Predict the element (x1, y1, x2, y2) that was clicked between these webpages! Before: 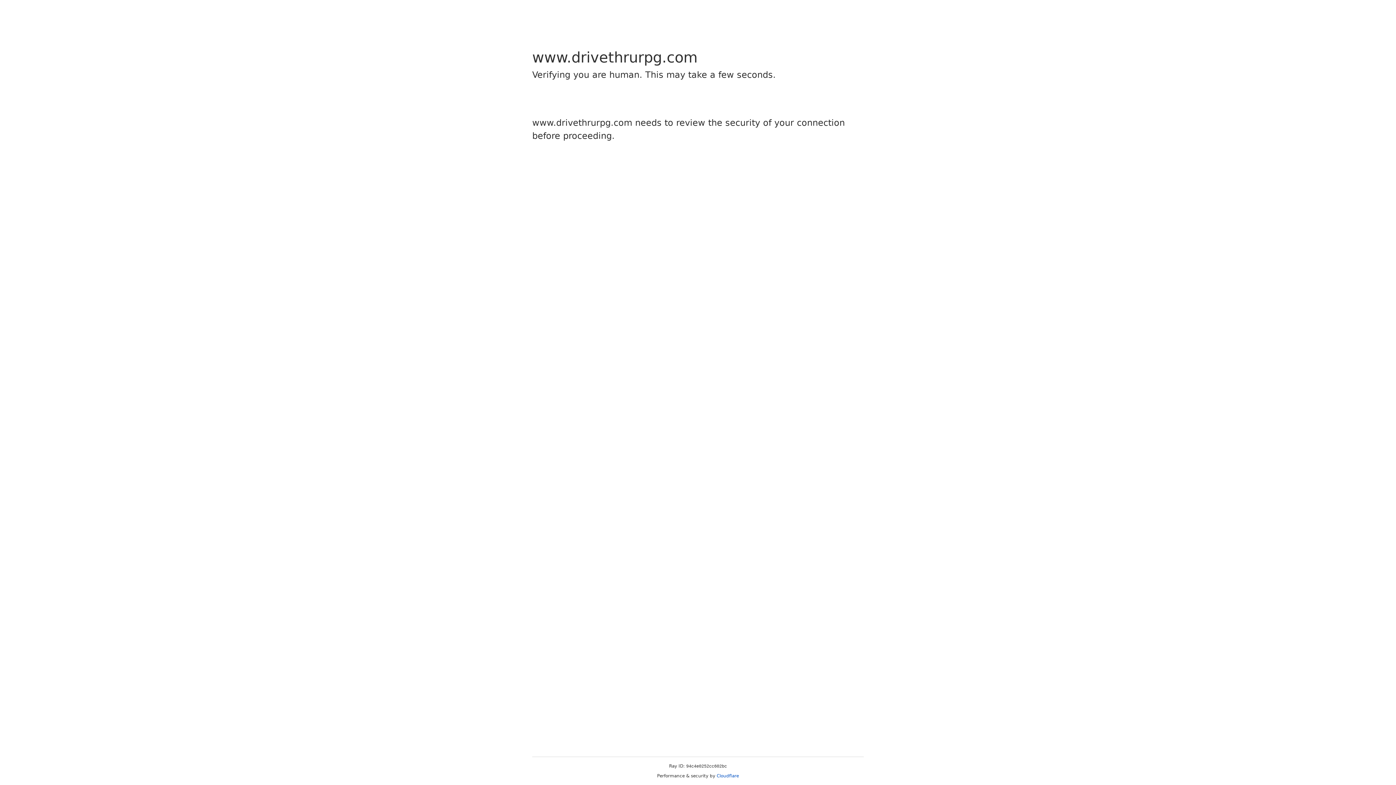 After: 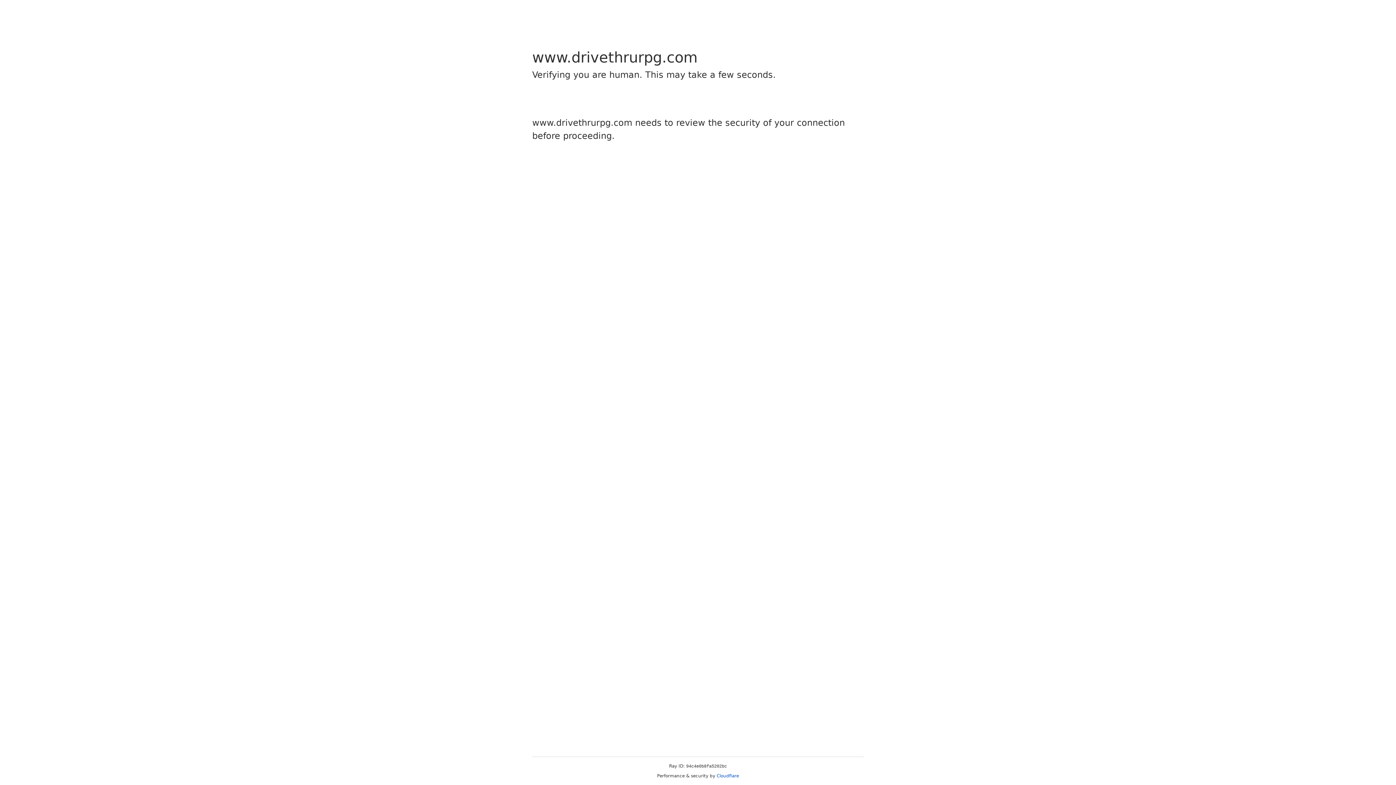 Action: label: Cloudflare bbox: (716, 773, 739, 778)